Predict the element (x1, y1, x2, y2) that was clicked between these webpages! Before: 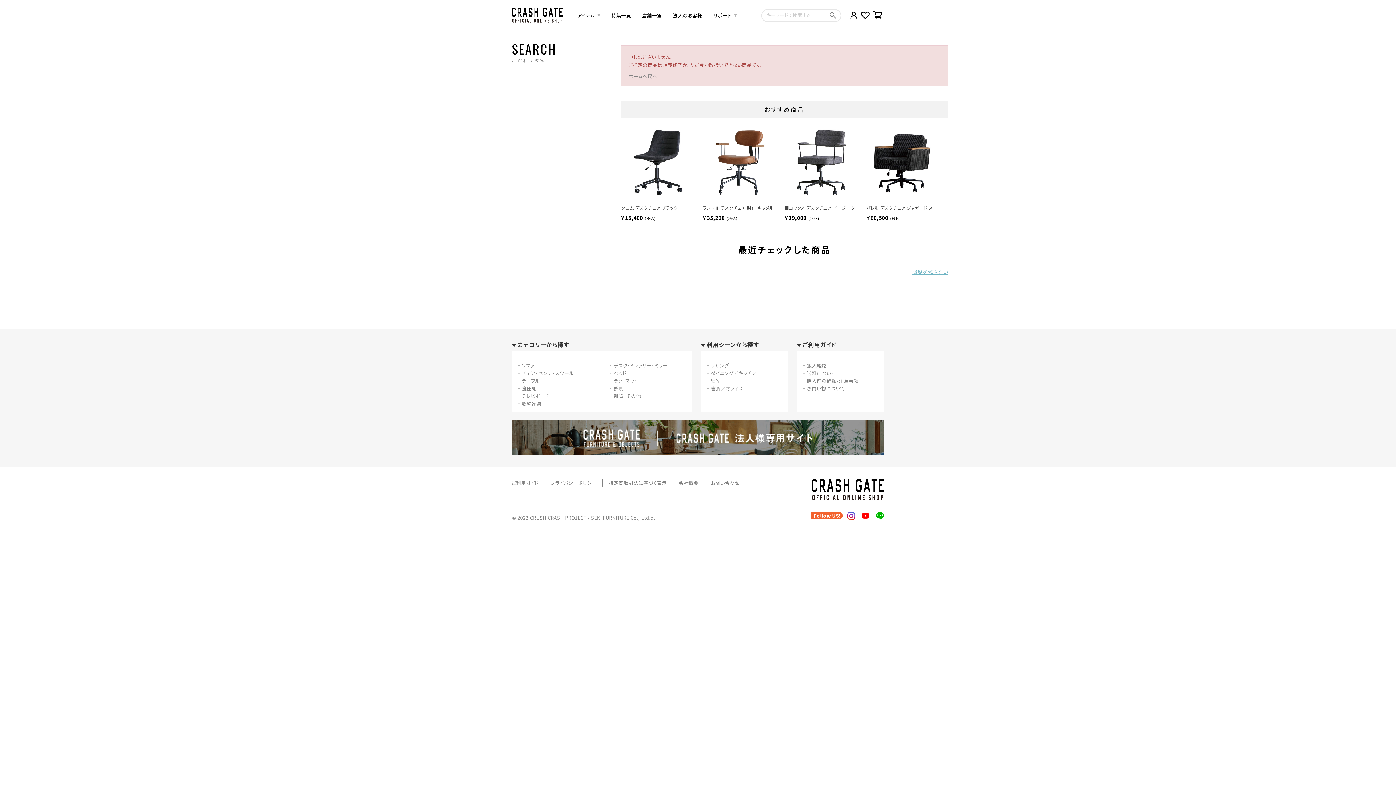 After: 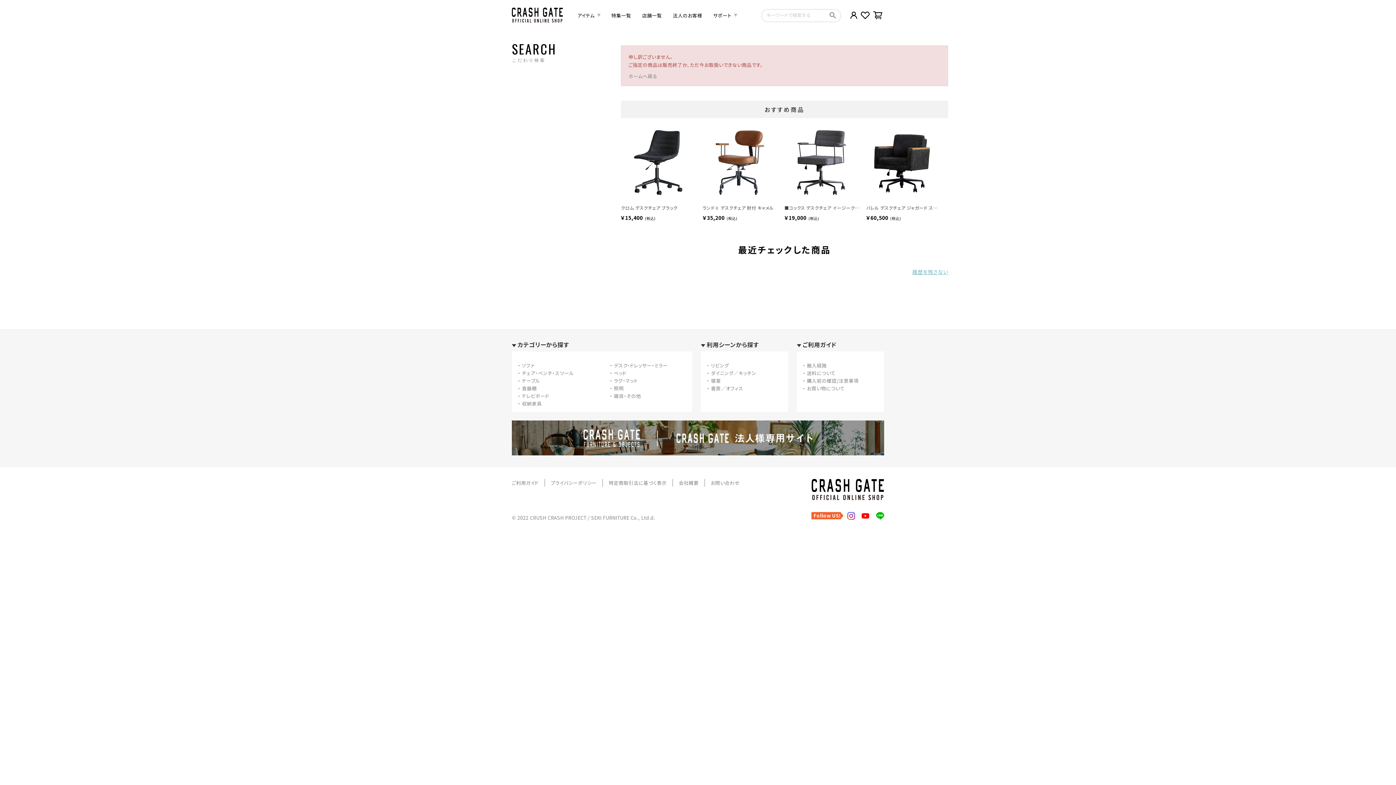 Action: bbox: (512, 479, 544, 486) label: ご利用ガイド